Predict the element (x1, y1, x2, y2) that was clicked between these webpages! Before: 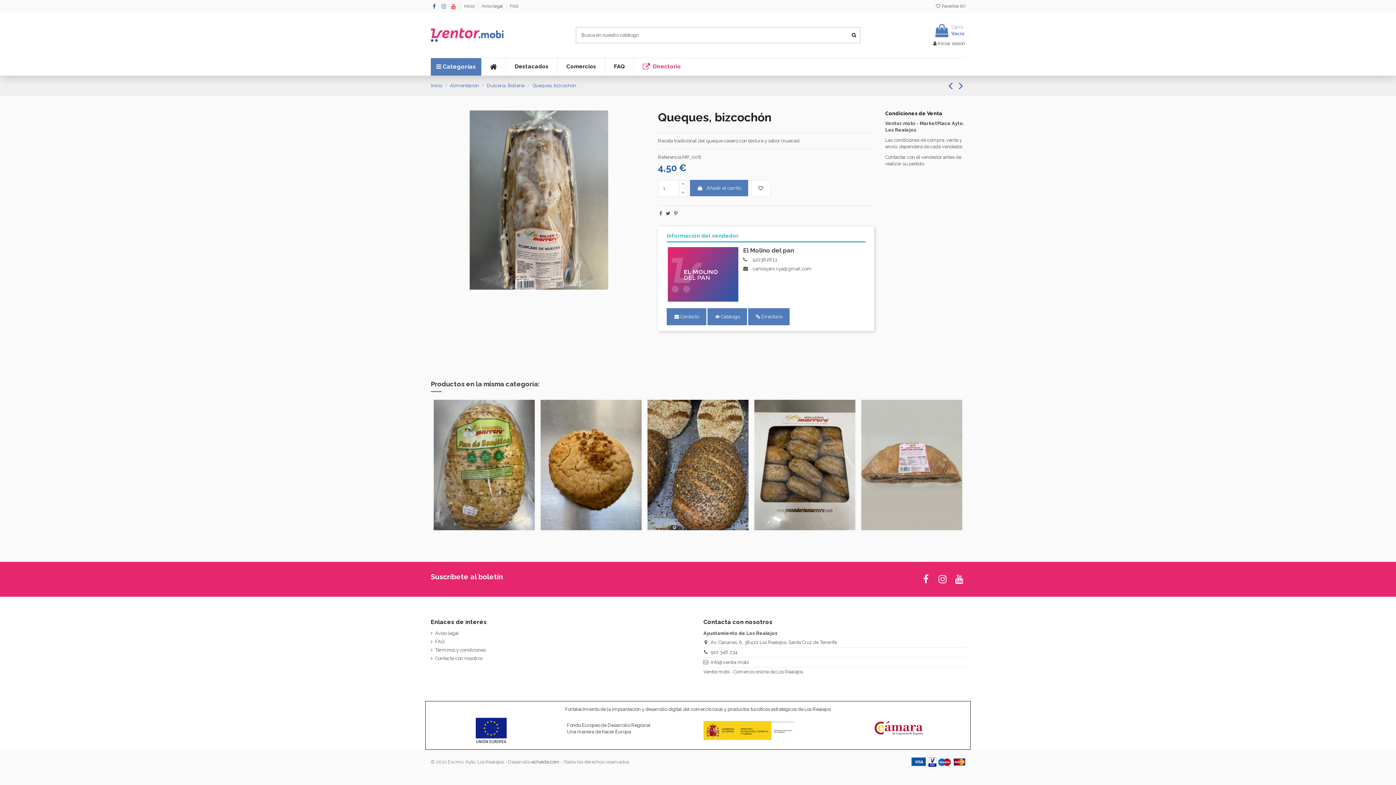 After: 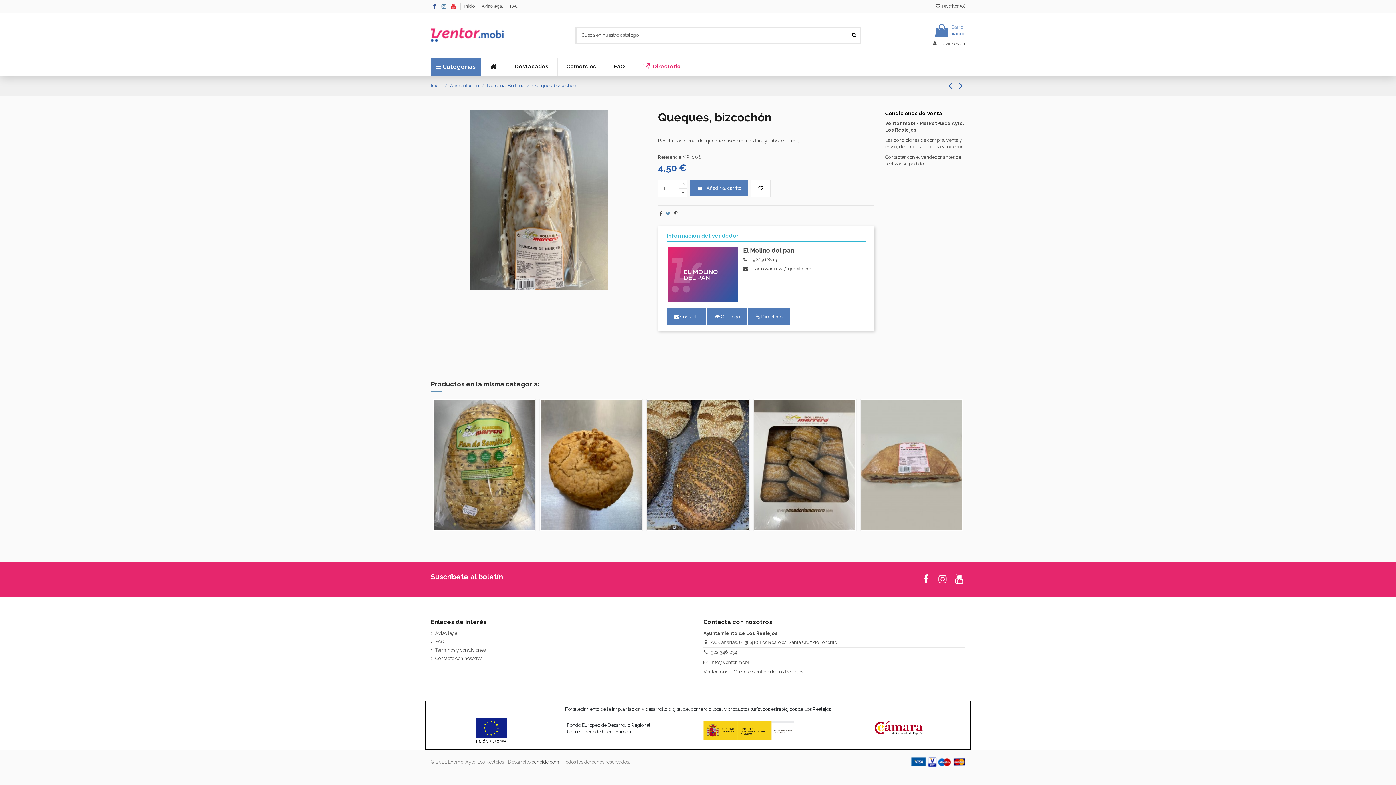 Action: bbox: (666, 211, 670, 216)